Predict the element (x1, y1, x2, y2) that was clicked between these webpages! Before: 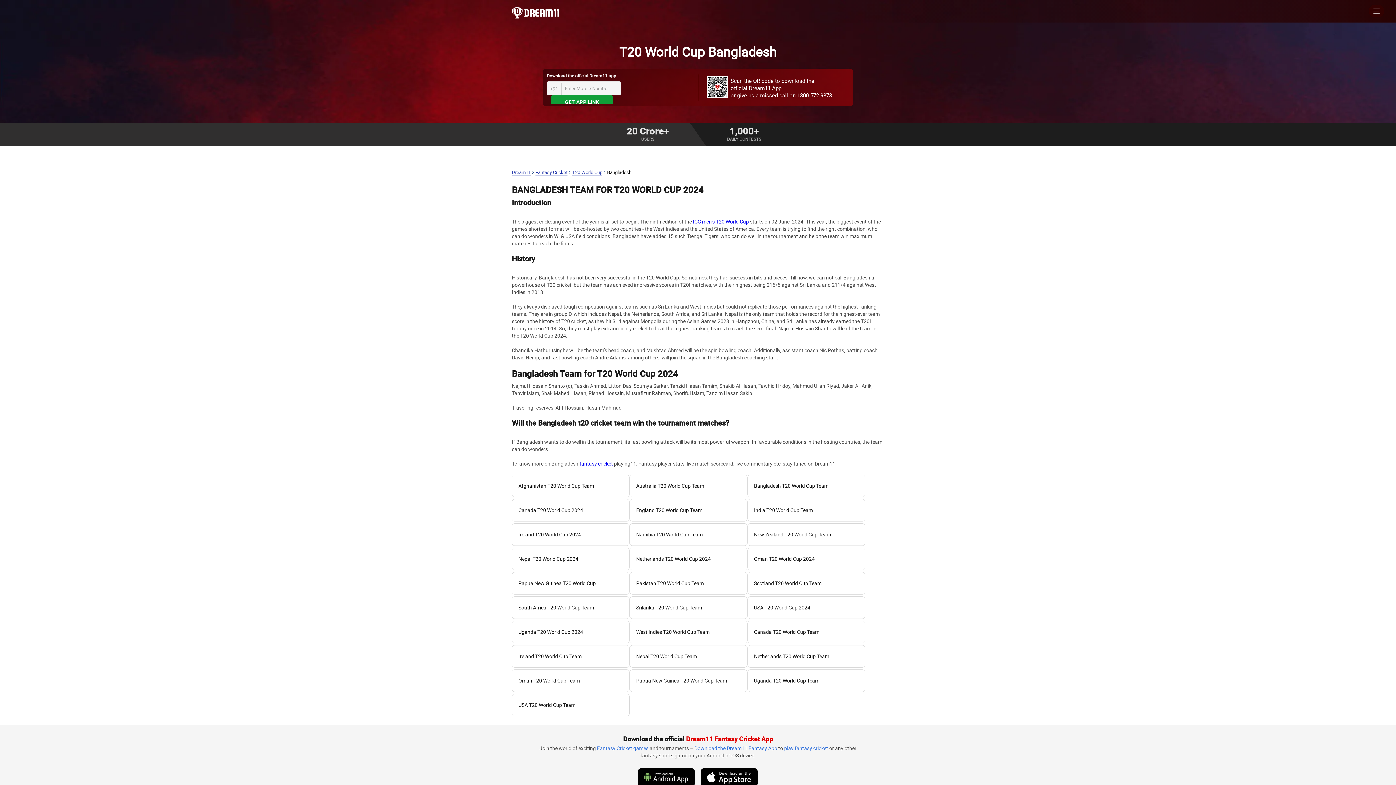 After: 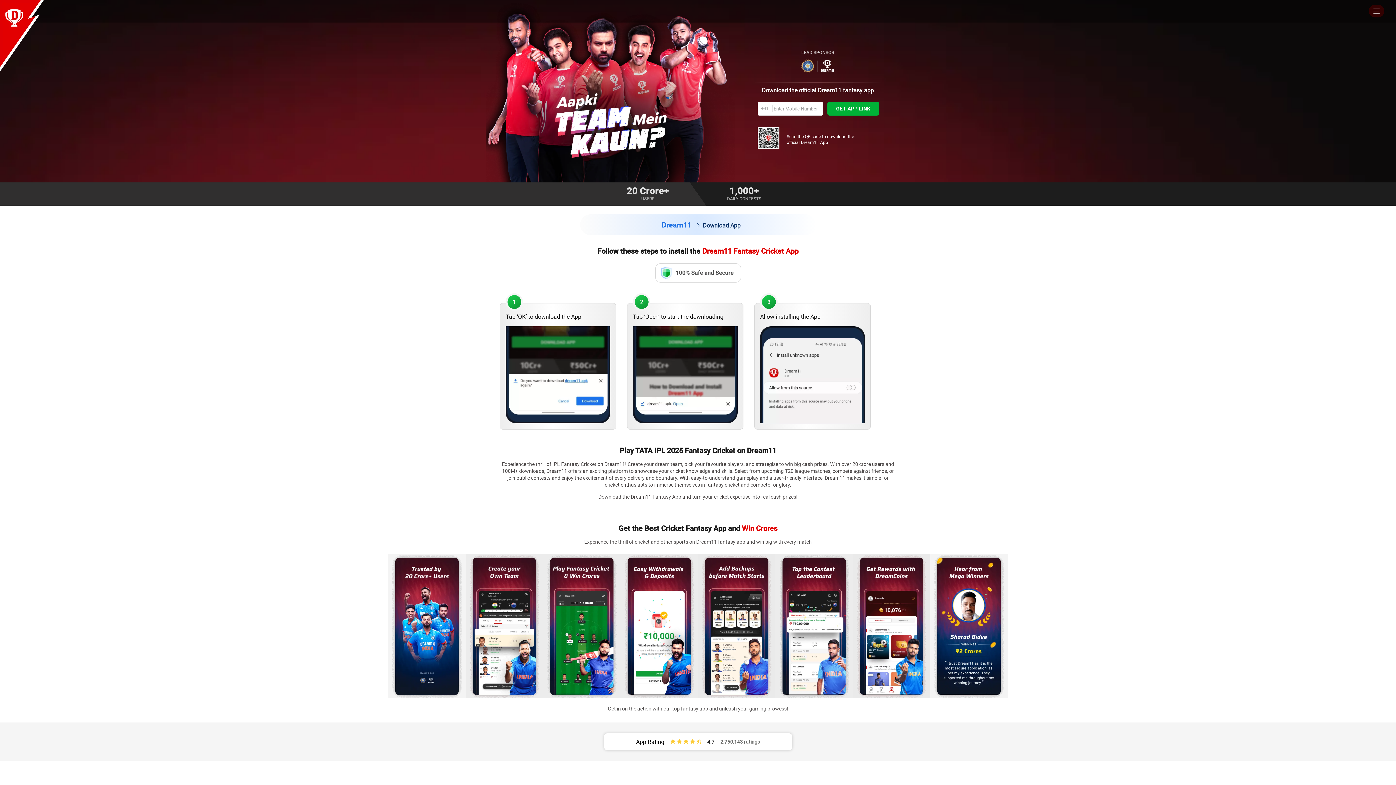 Action: bbox: (638, 780, 694, 788)